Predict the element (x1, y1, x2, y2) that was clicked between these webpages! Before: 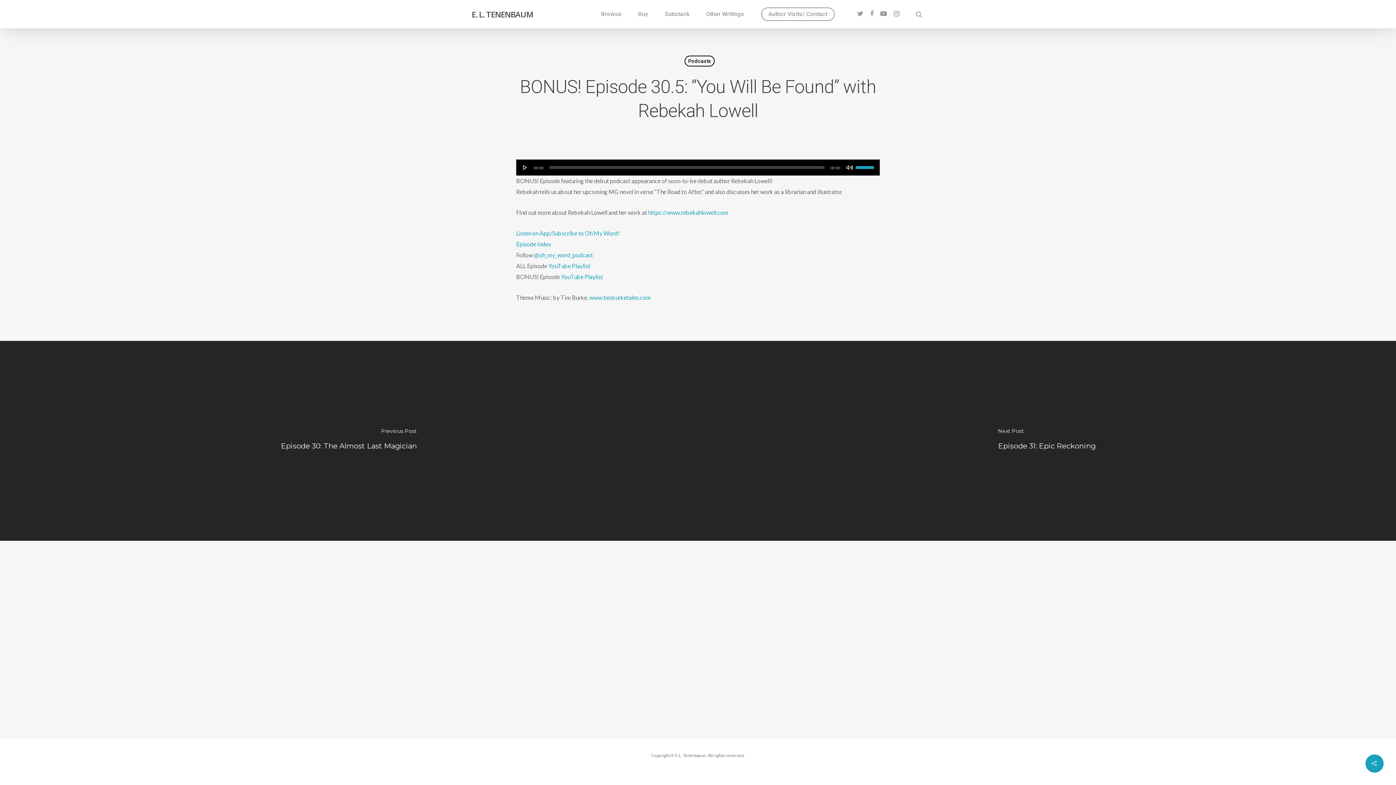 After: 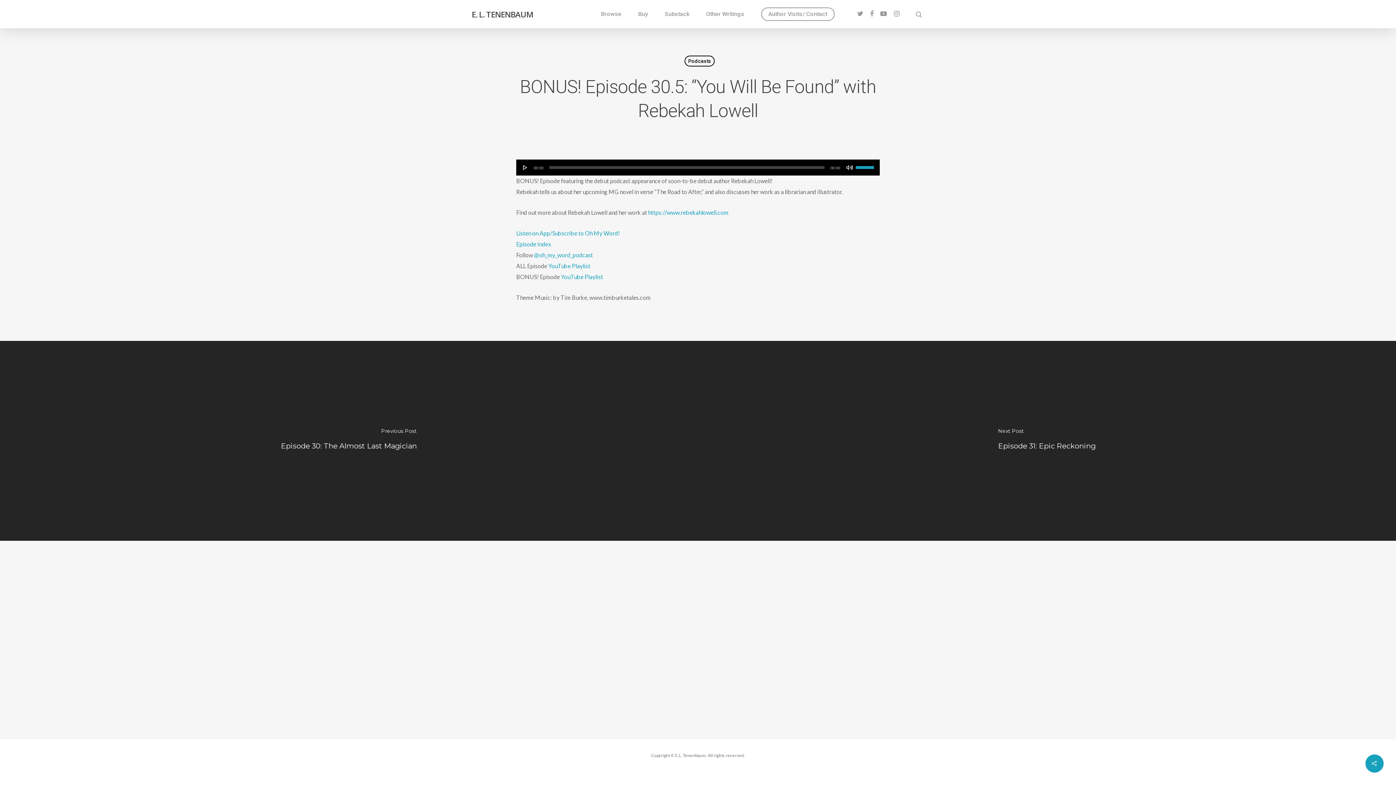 Action: label: www.timburketales.com bbox: (589, 294, 650, 301)